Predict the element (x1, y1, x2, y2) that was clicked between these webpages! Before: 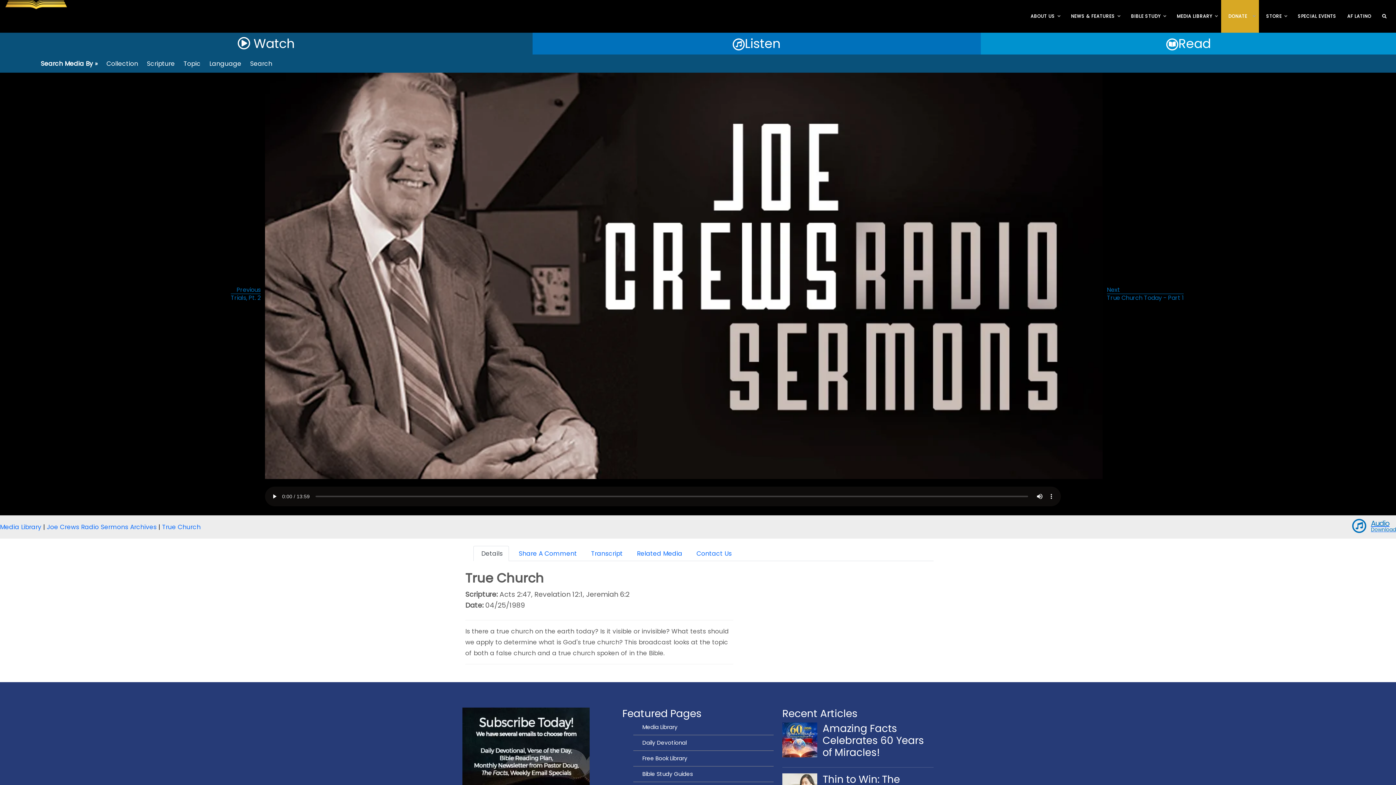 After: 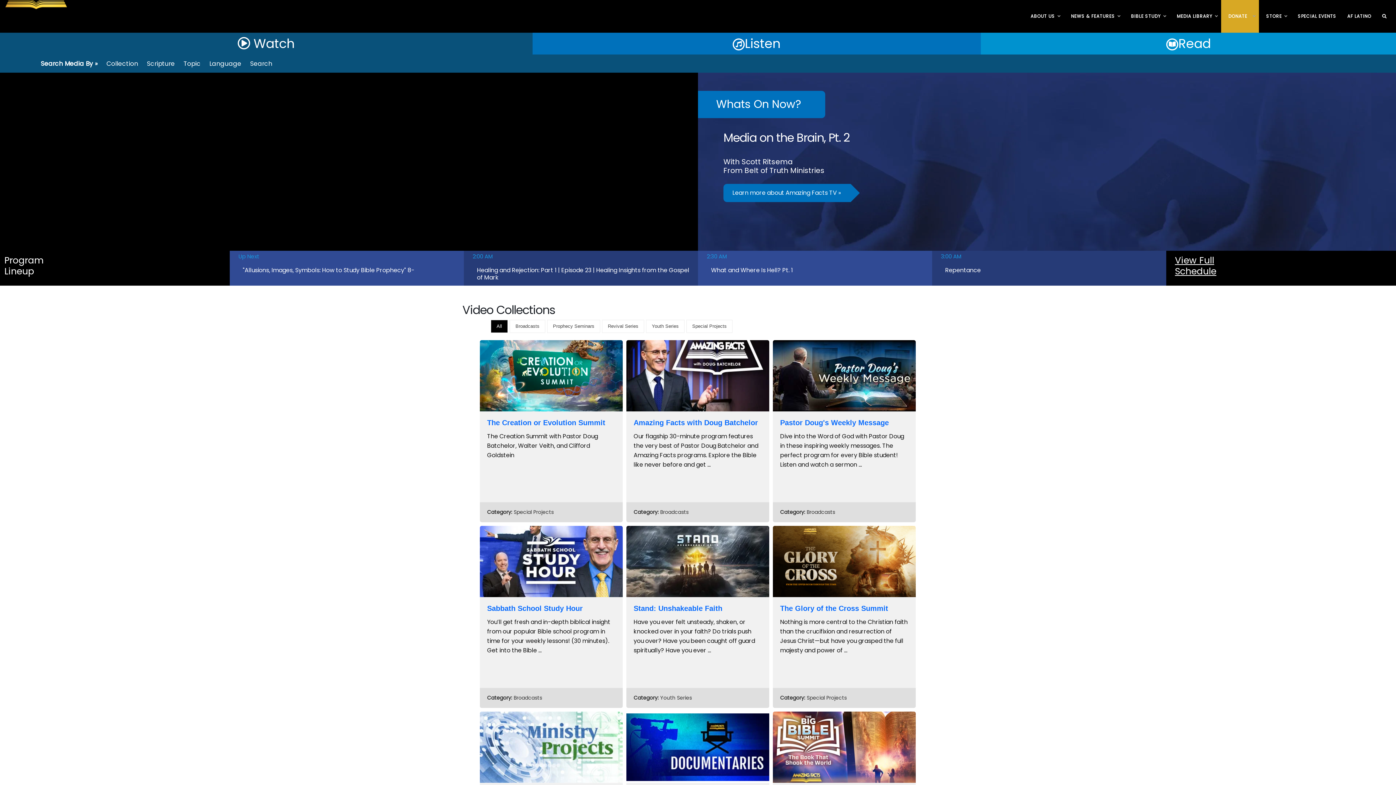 Action: label: Media Library bbox: (642, 723, 677, 731)